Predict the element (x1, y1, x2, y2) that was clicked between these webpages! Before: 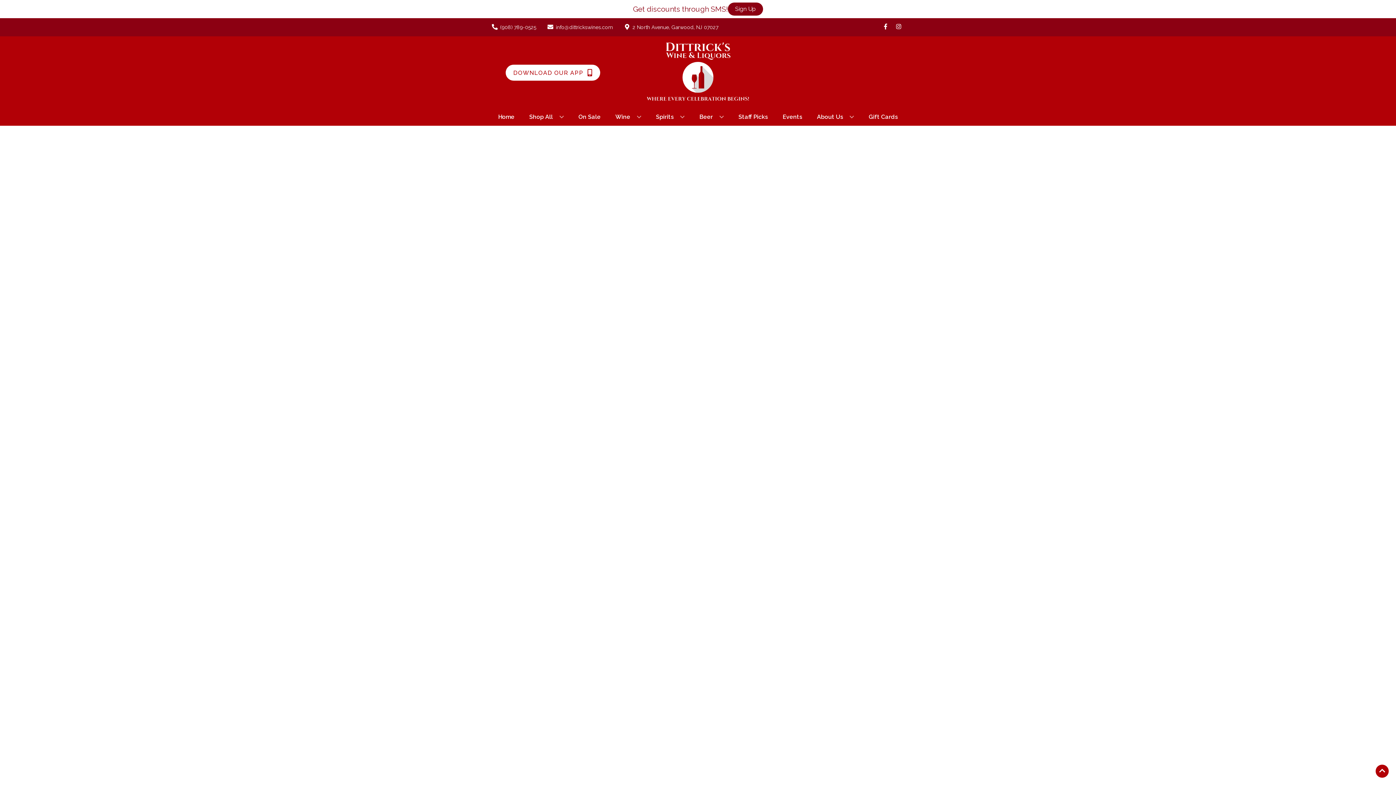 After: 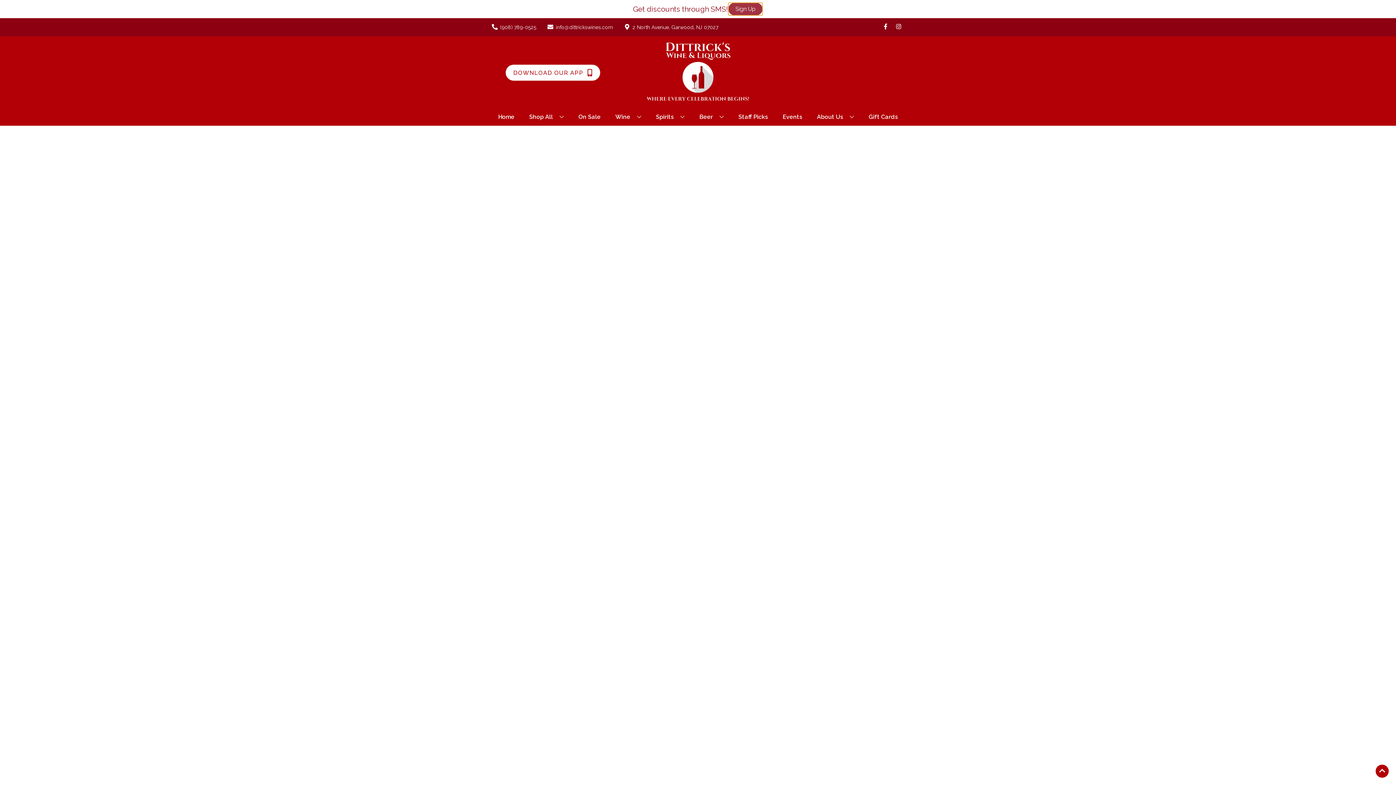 Action: label: Sign Up bbox: (728, 2, 763, 15)